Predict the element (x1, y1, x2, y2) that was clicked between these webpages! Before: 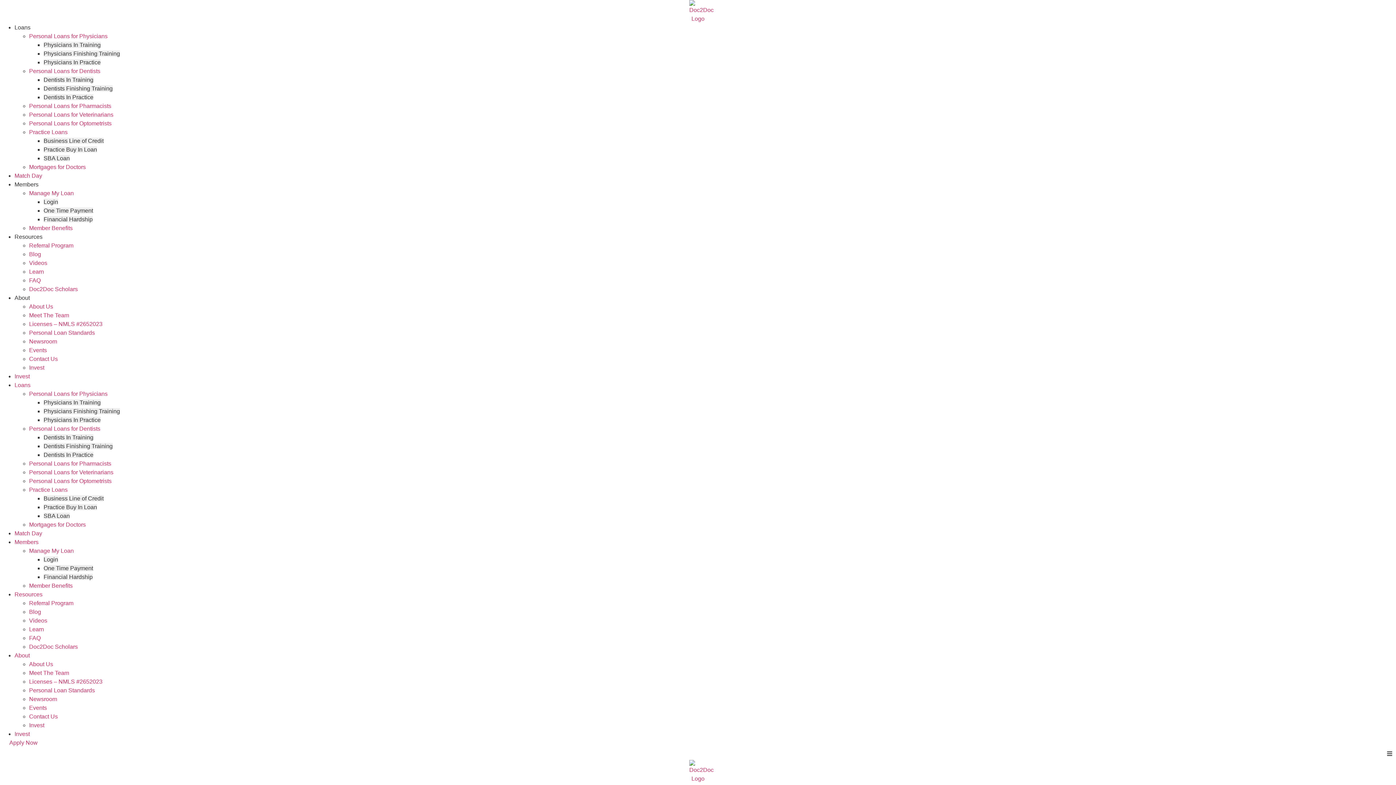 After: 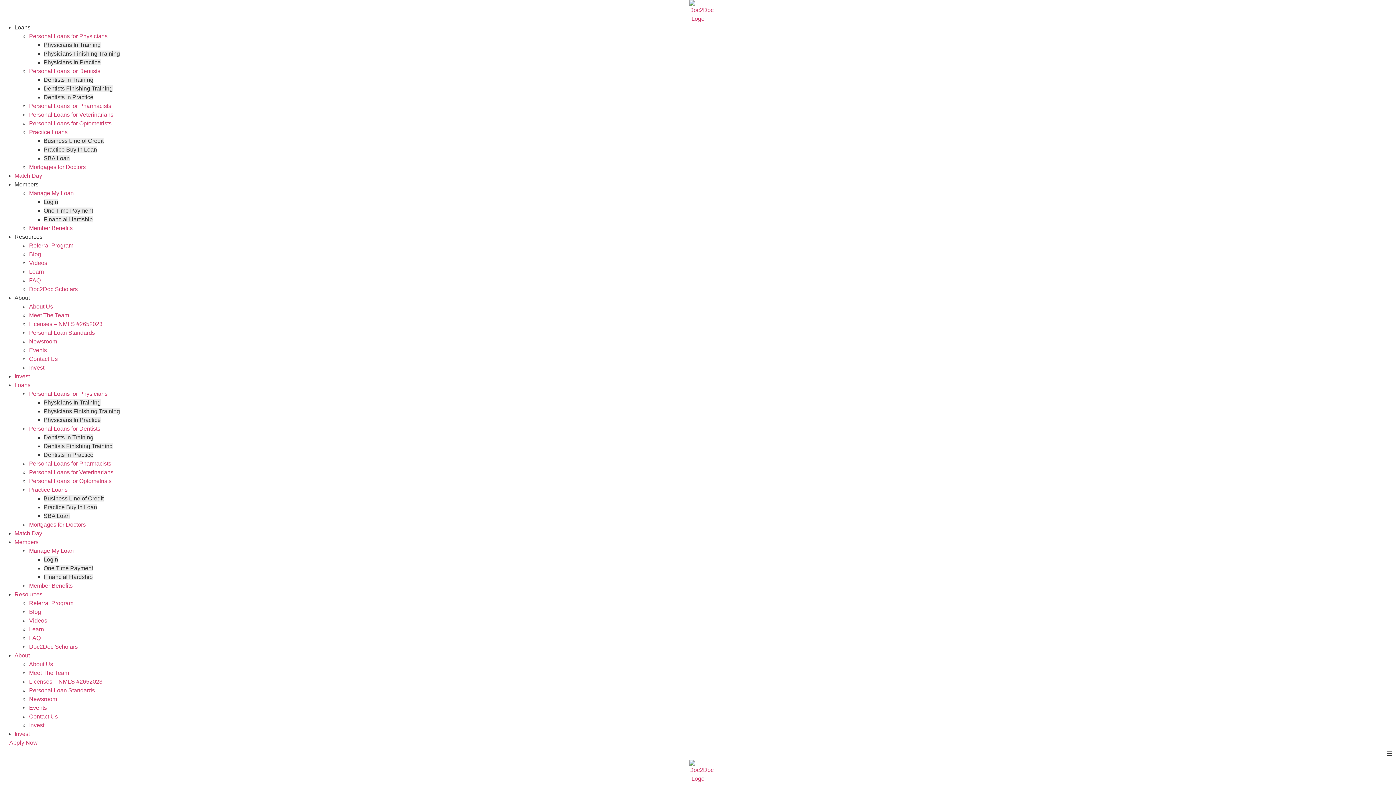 Action: bbox: (29, 329, 94, 336) label: Personal Loan Standards